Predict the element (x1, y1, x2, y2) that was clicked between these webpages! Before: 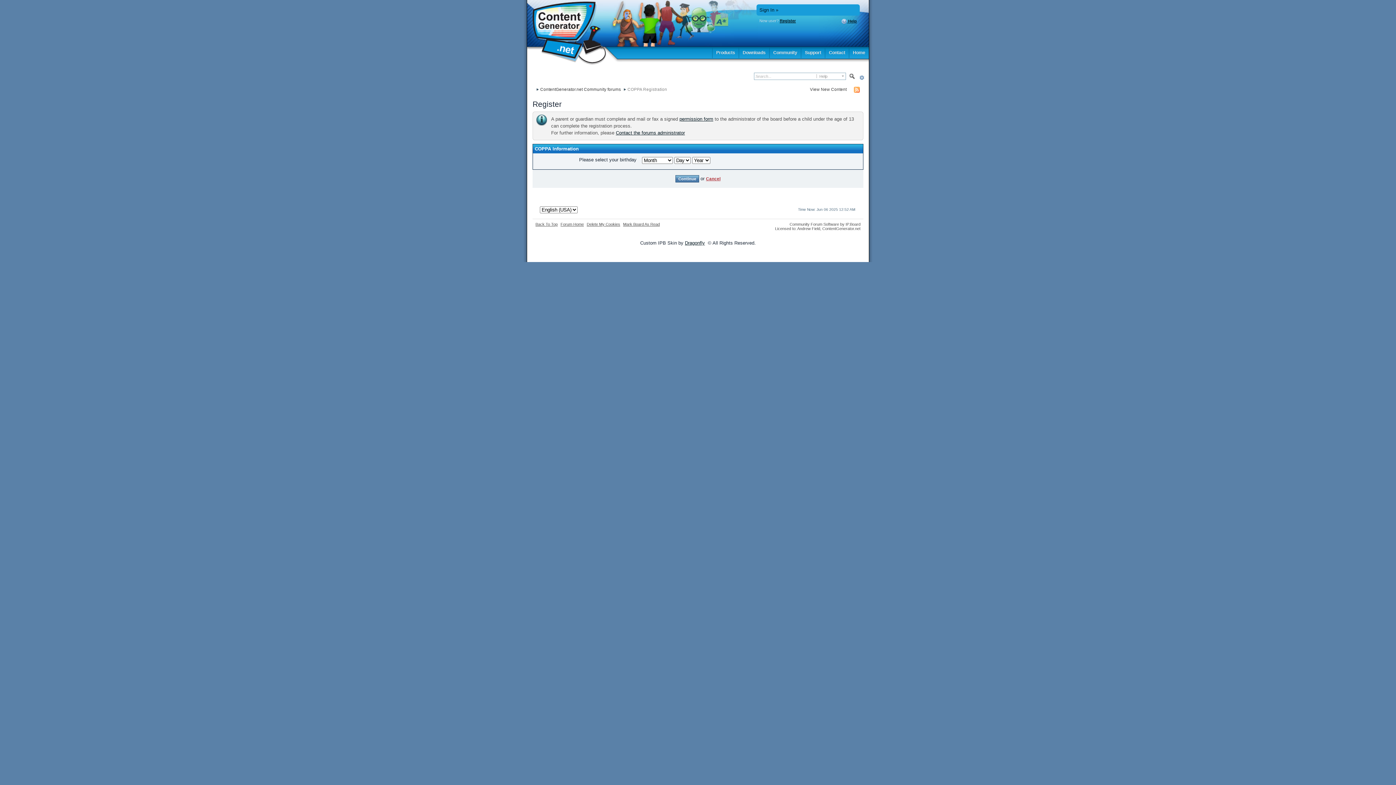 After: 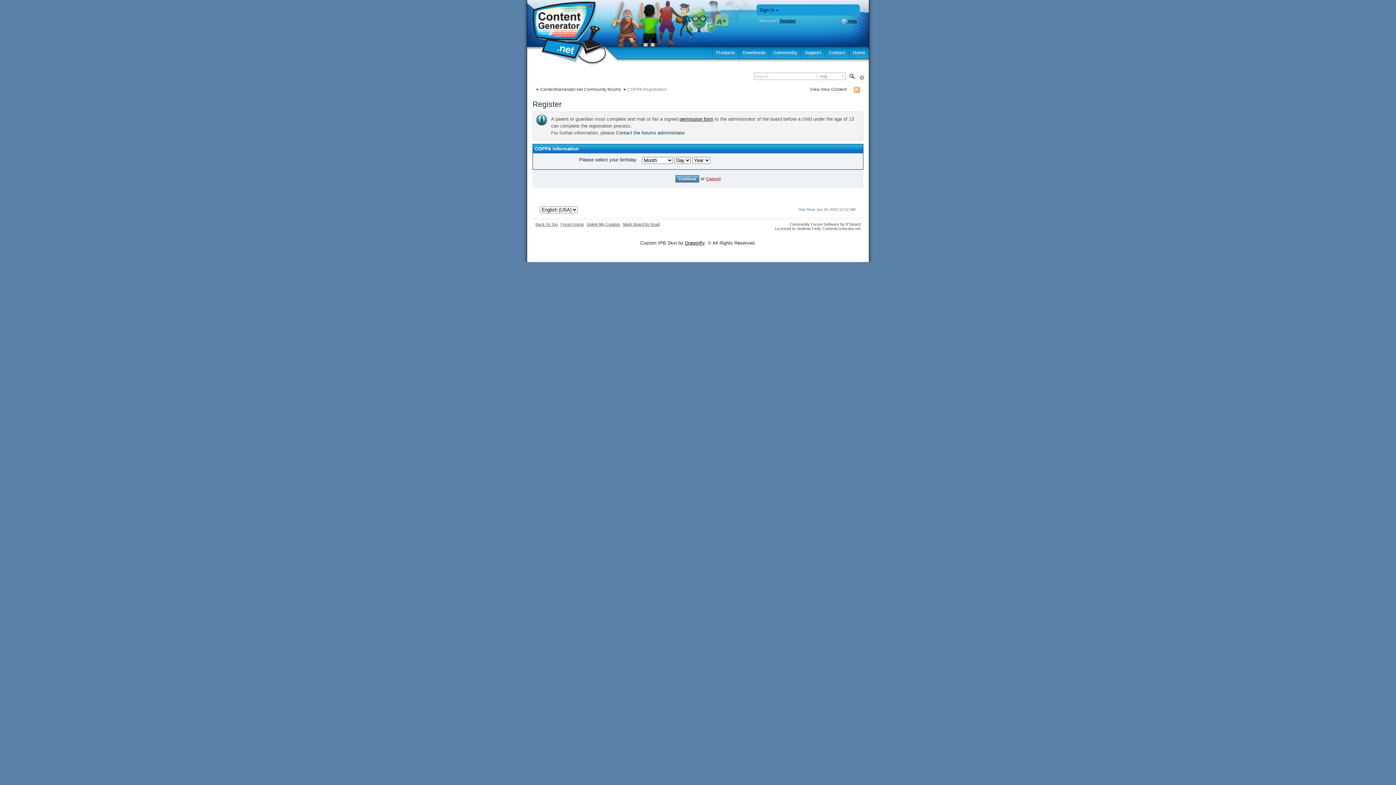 Action: bbox: (616, 130, 685, 135) label: Contact the forums administrator